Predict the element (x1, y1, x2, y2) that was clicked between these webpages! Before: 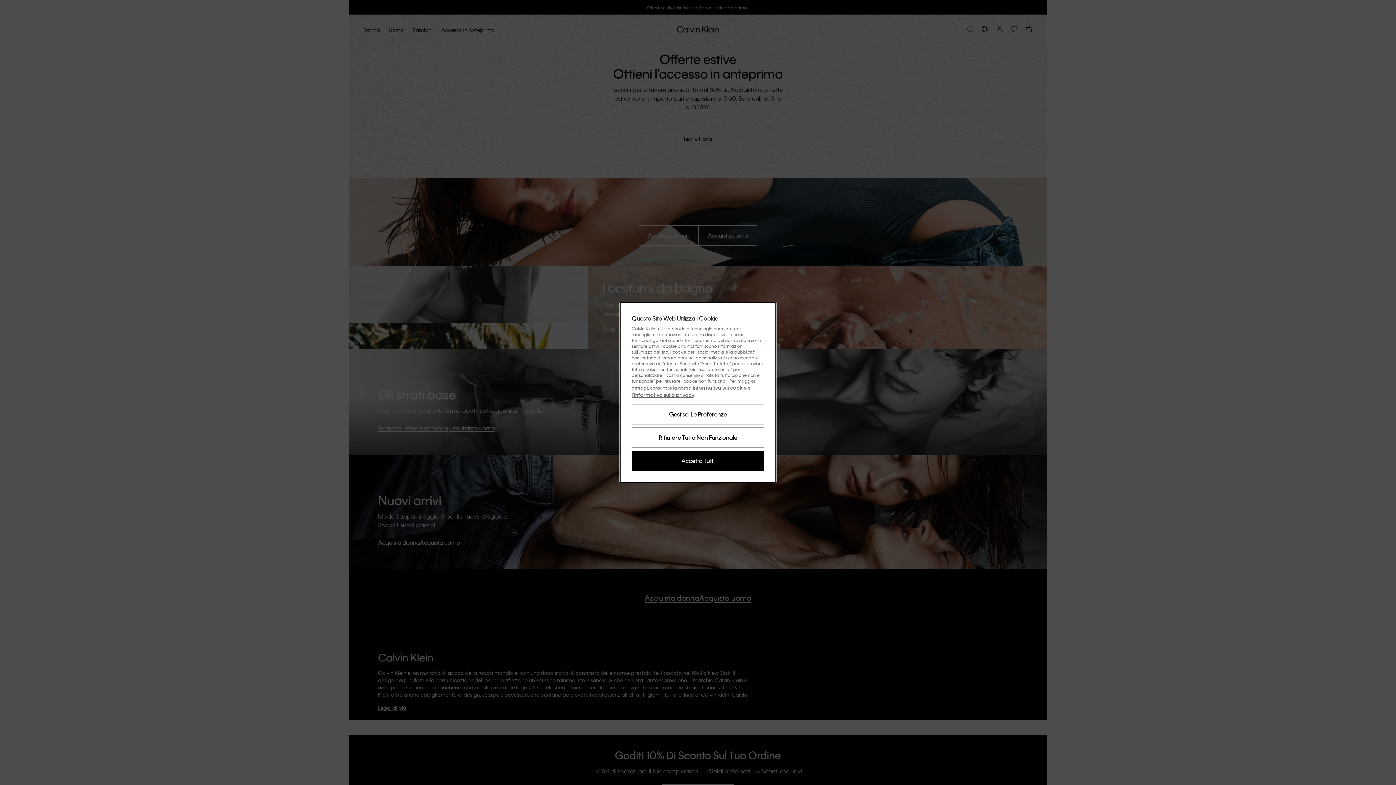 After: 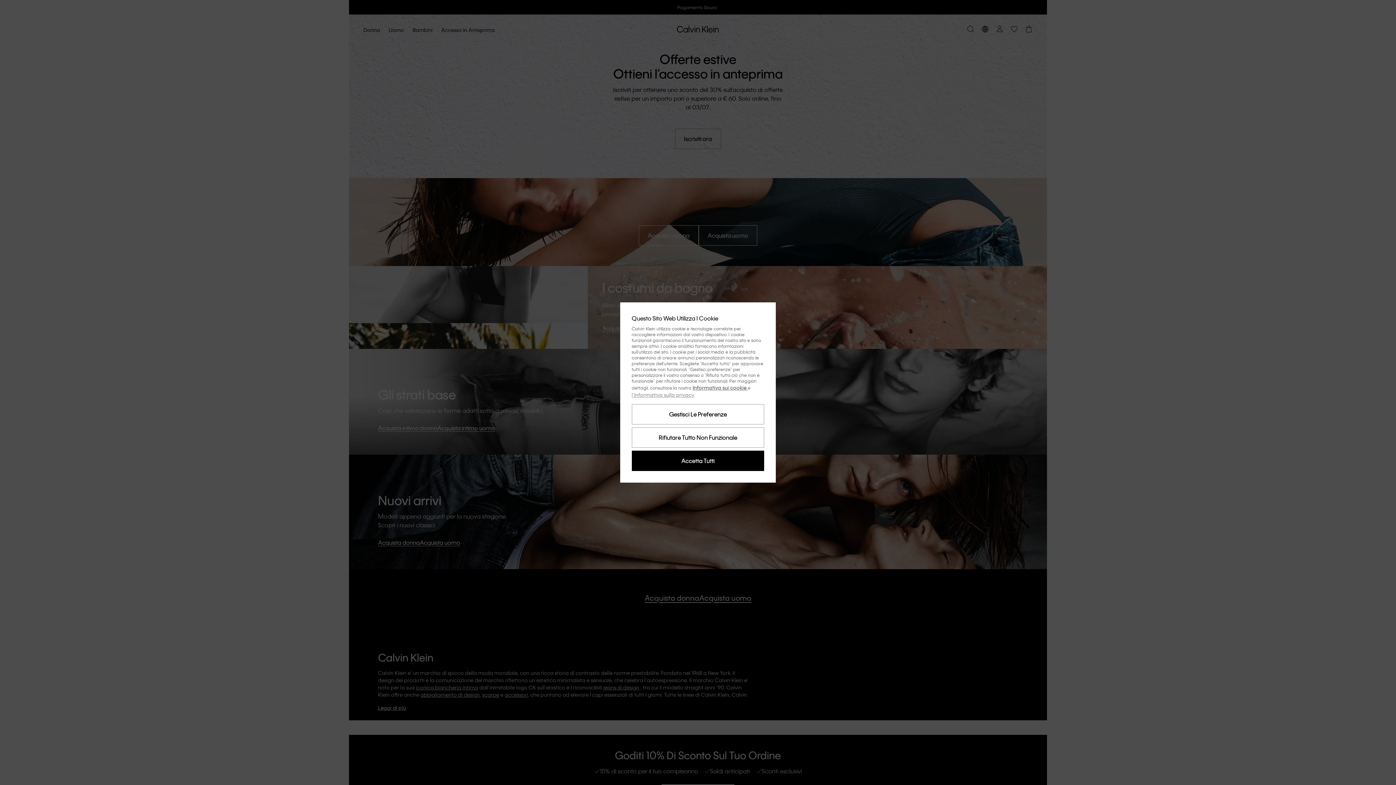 Action: label: l'Informativa sulla privacy bbox: (631, 391, 694, 398)